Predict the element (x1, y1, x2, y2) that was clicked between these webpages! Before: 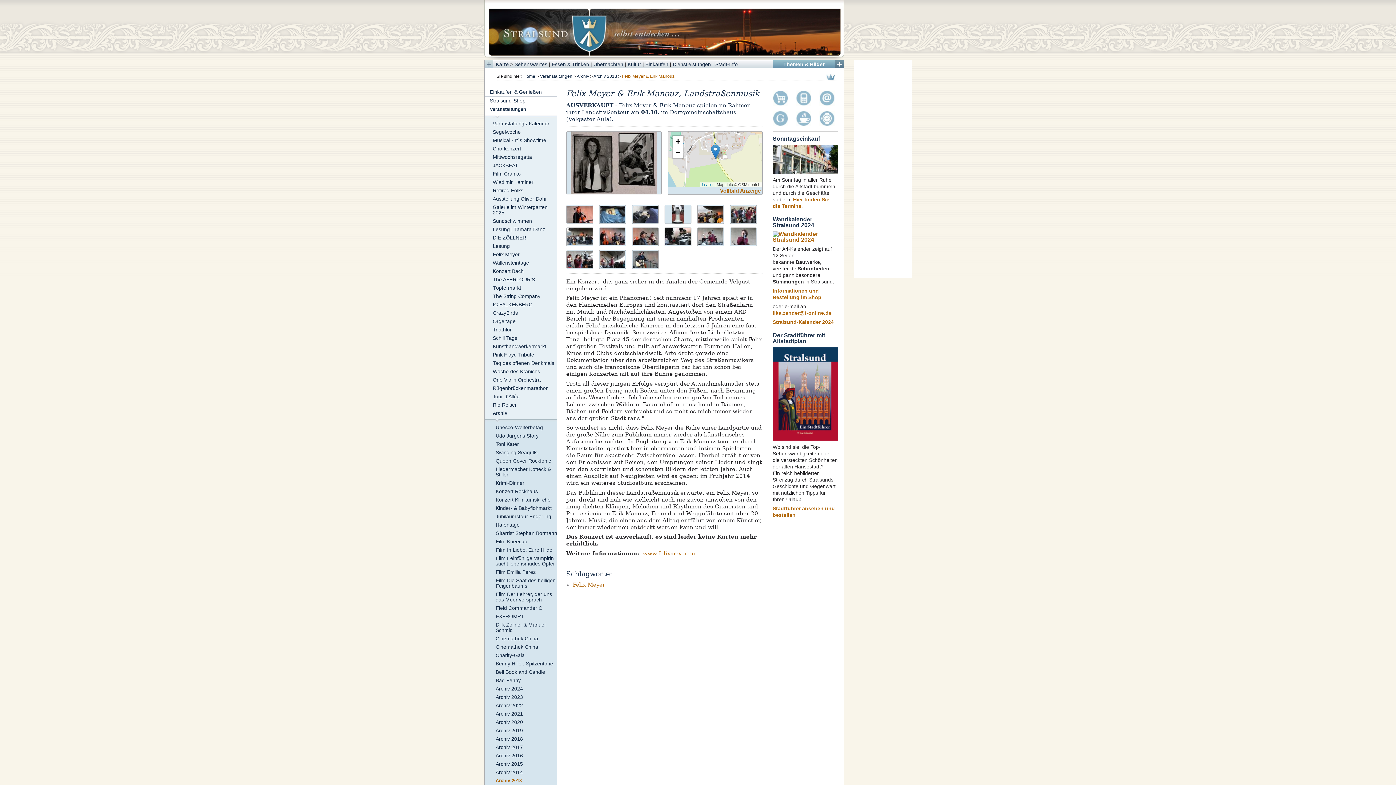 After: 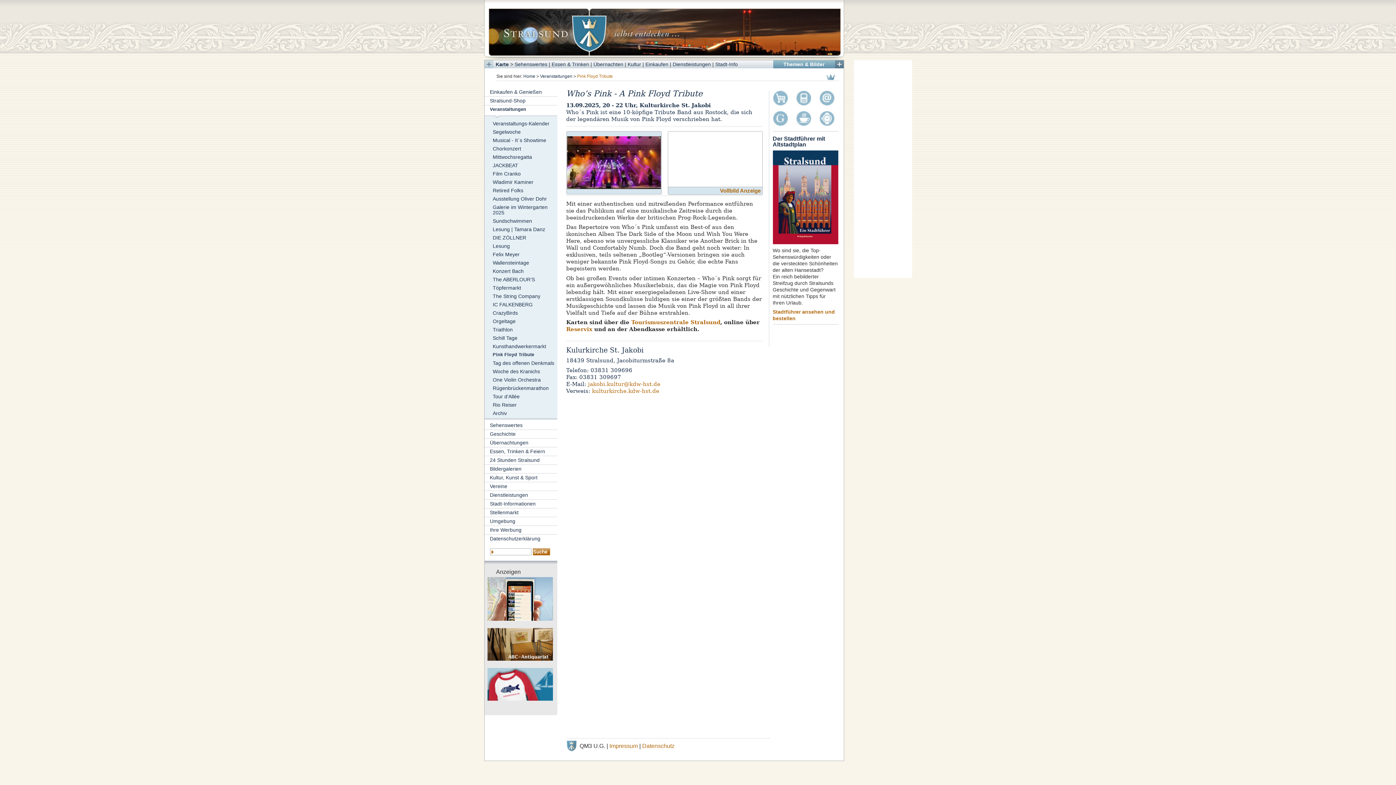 Action: label: Pink Floyd Tribute bbox: (492, 352, 534, 357)